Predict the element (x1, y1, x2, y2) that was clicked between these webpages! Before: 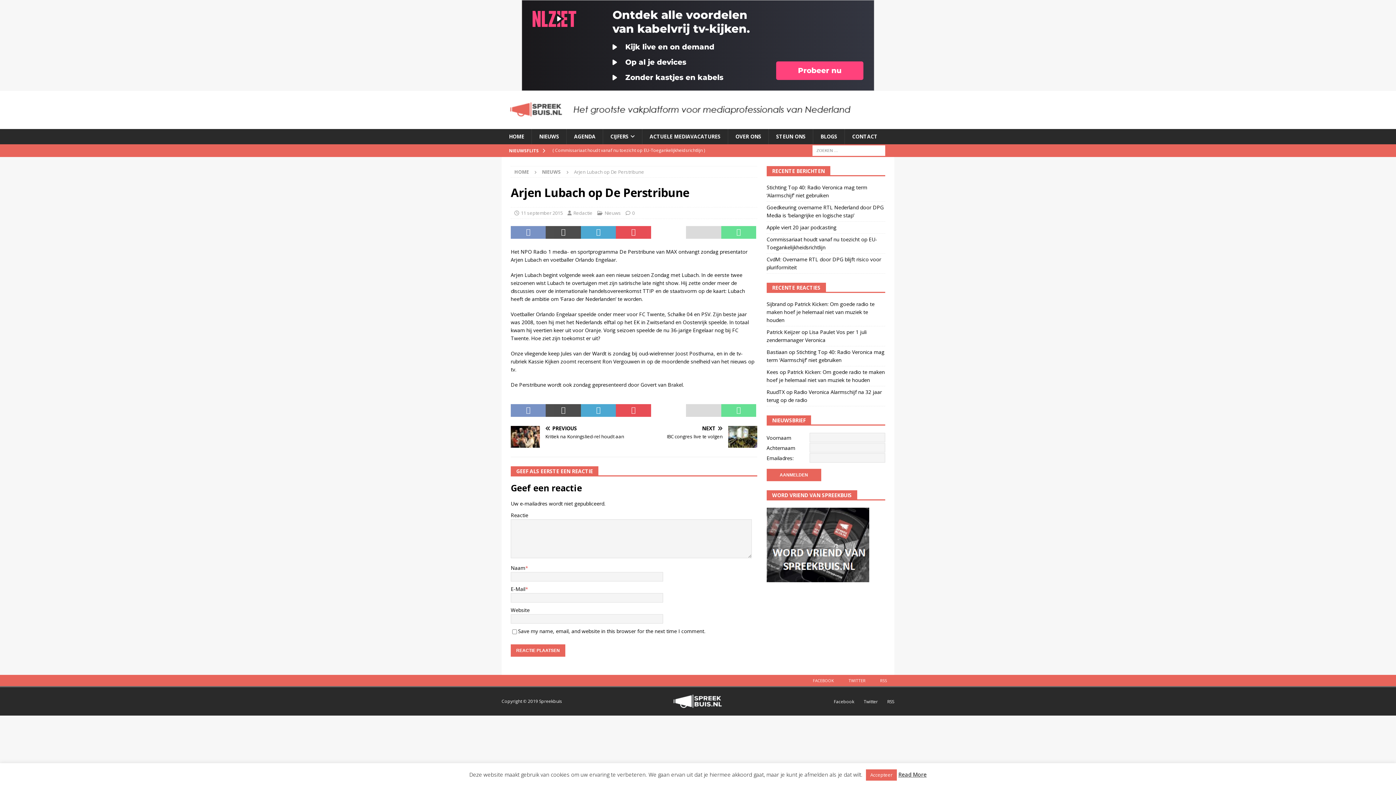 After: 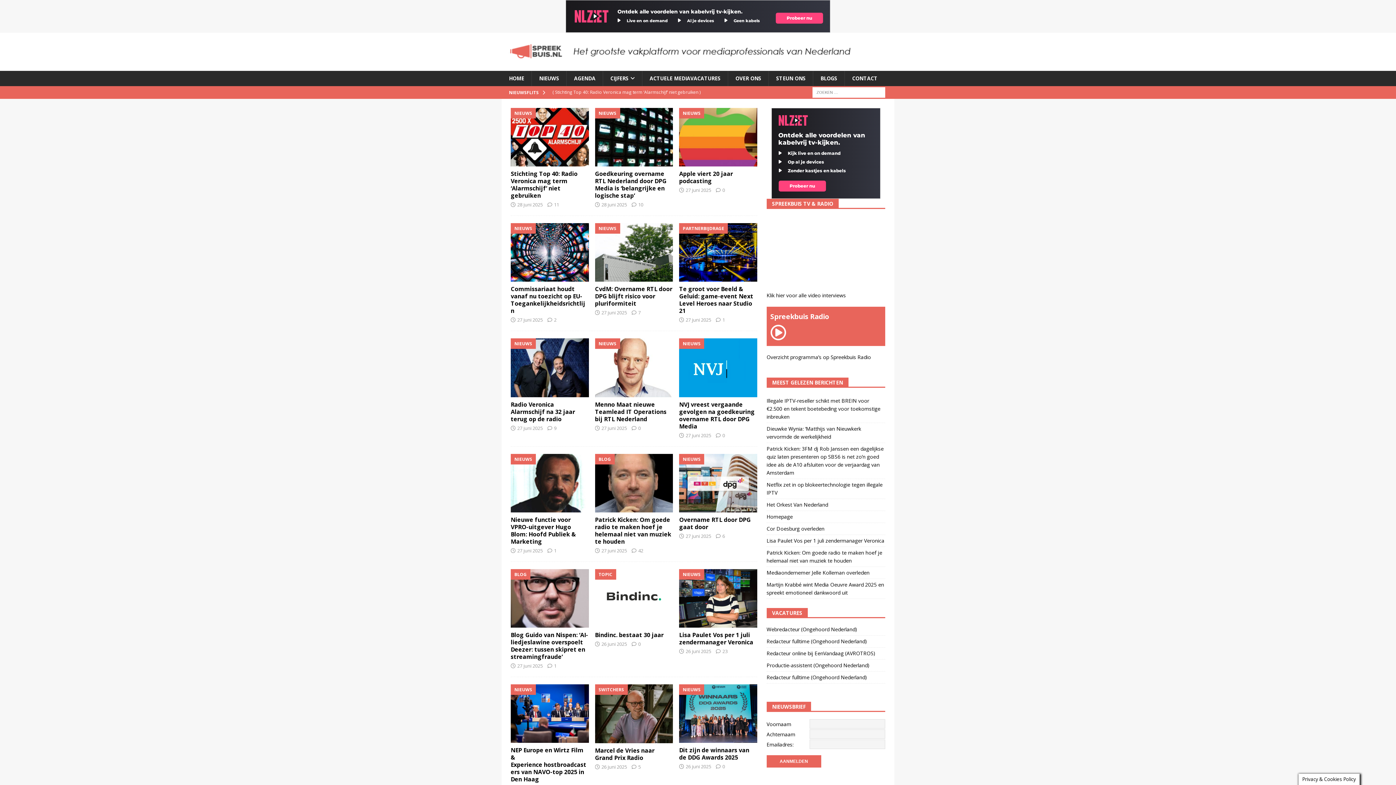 Action: bbox: (514, 168, 529, 175) label: HOME